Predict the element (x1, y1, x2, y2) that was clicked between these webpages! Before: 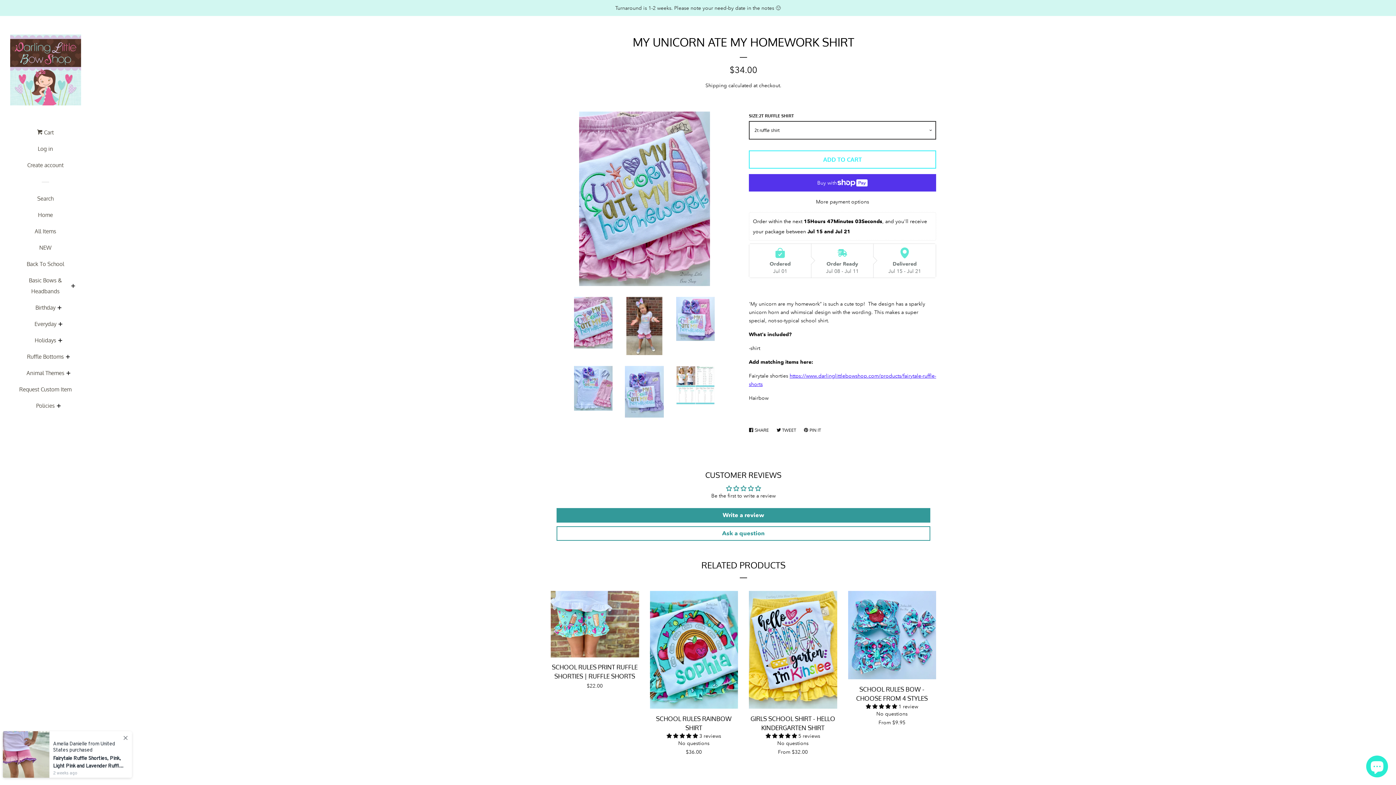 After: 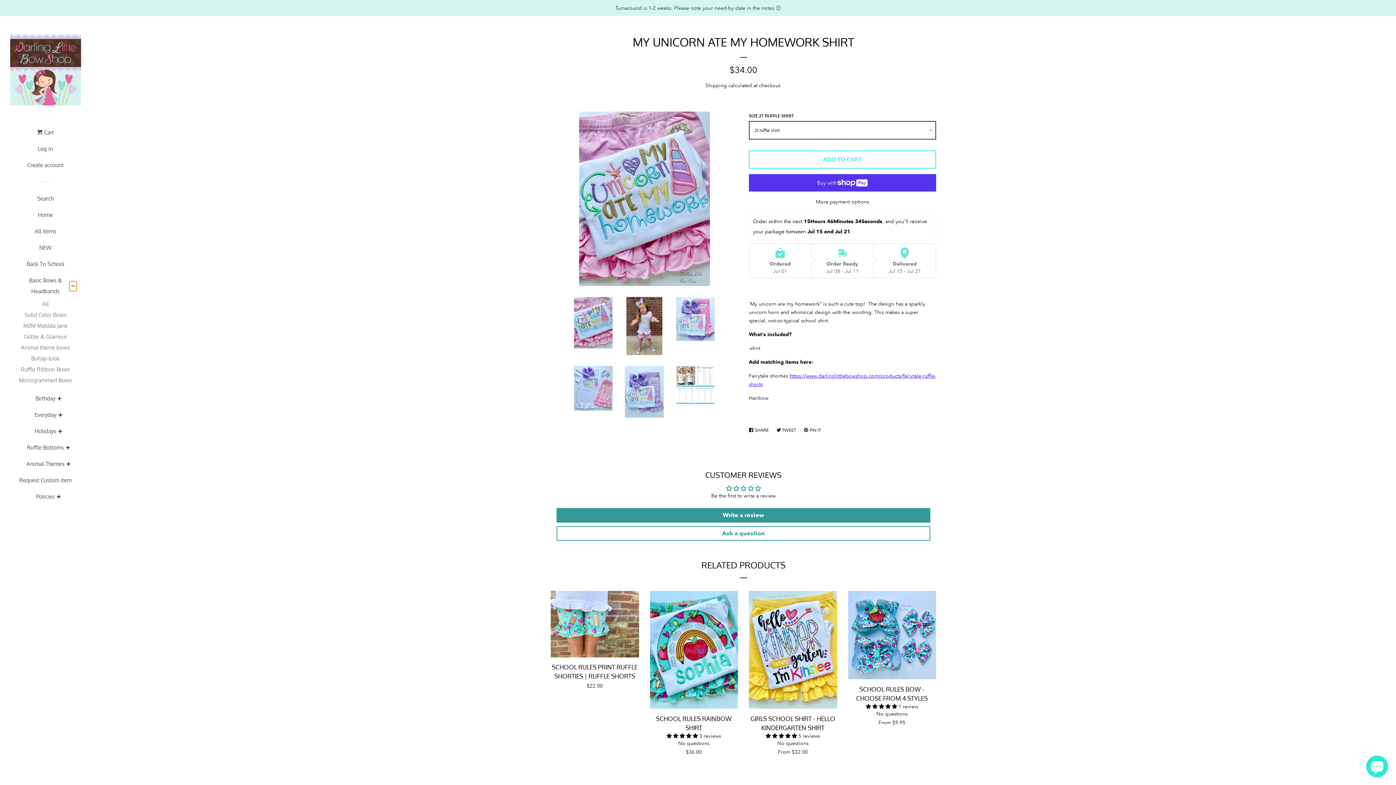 Action: bbox: (69, 280, 77, 291) label: Basic Bows & Headbands Menu